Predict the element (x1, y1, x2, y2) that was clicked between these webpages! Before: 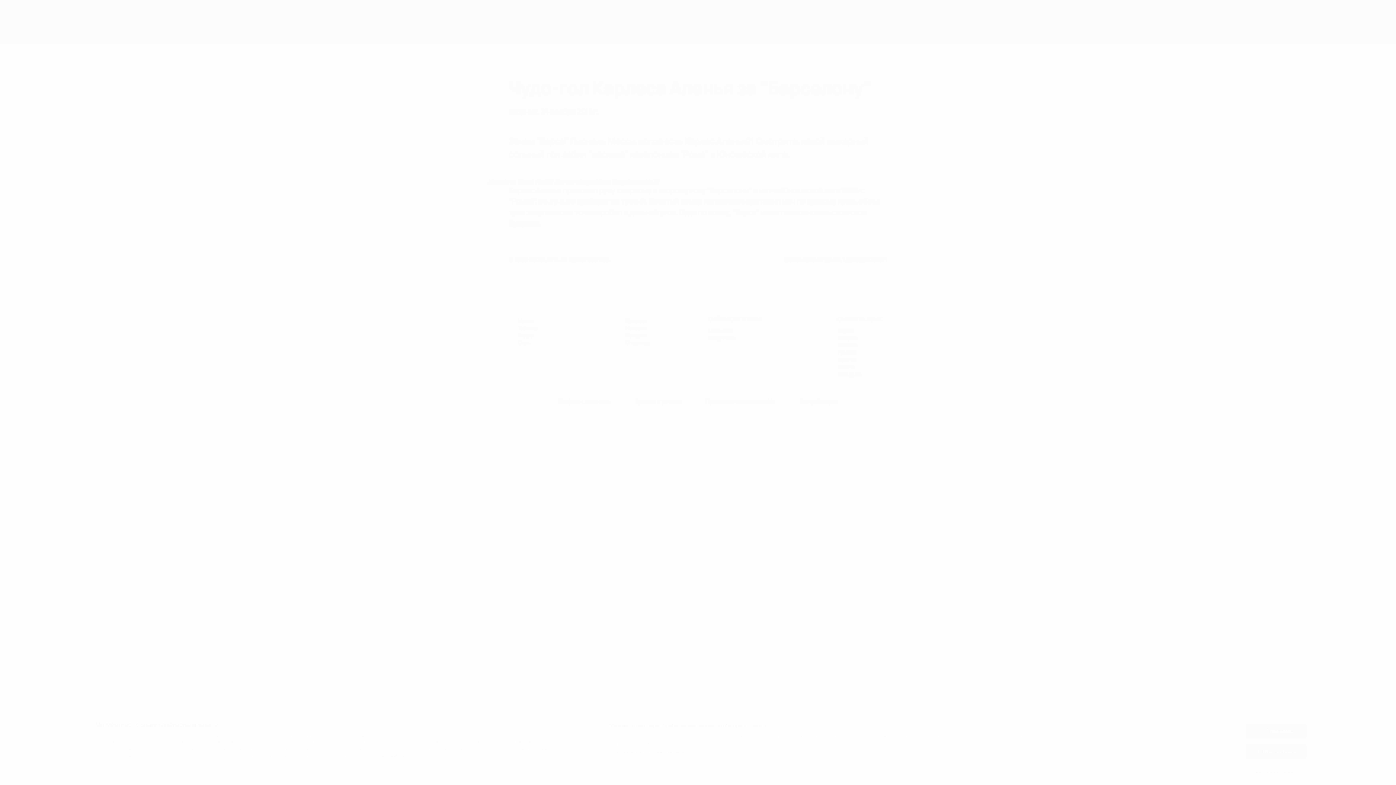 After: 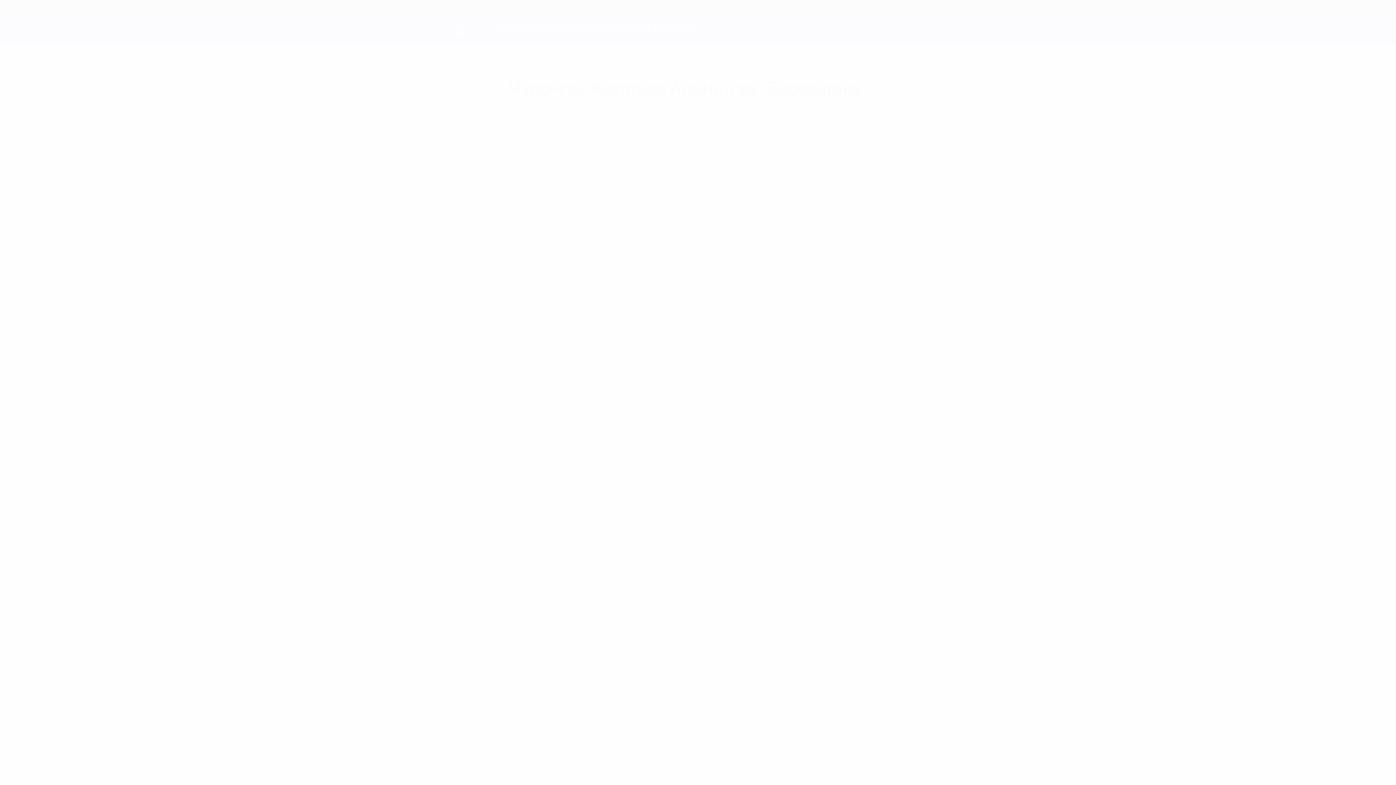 Action: label: Я принимаю bbox: (1245, 724, 1307, 738)